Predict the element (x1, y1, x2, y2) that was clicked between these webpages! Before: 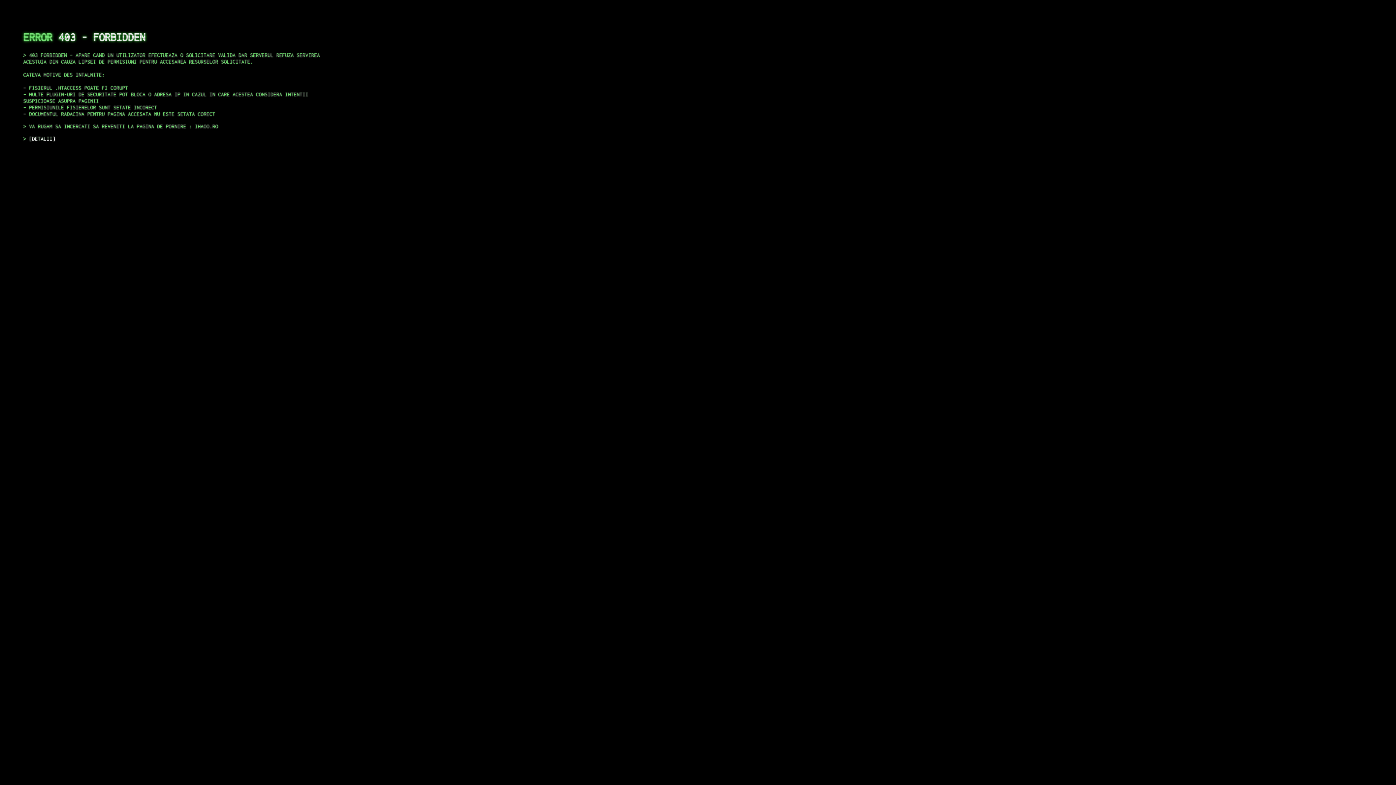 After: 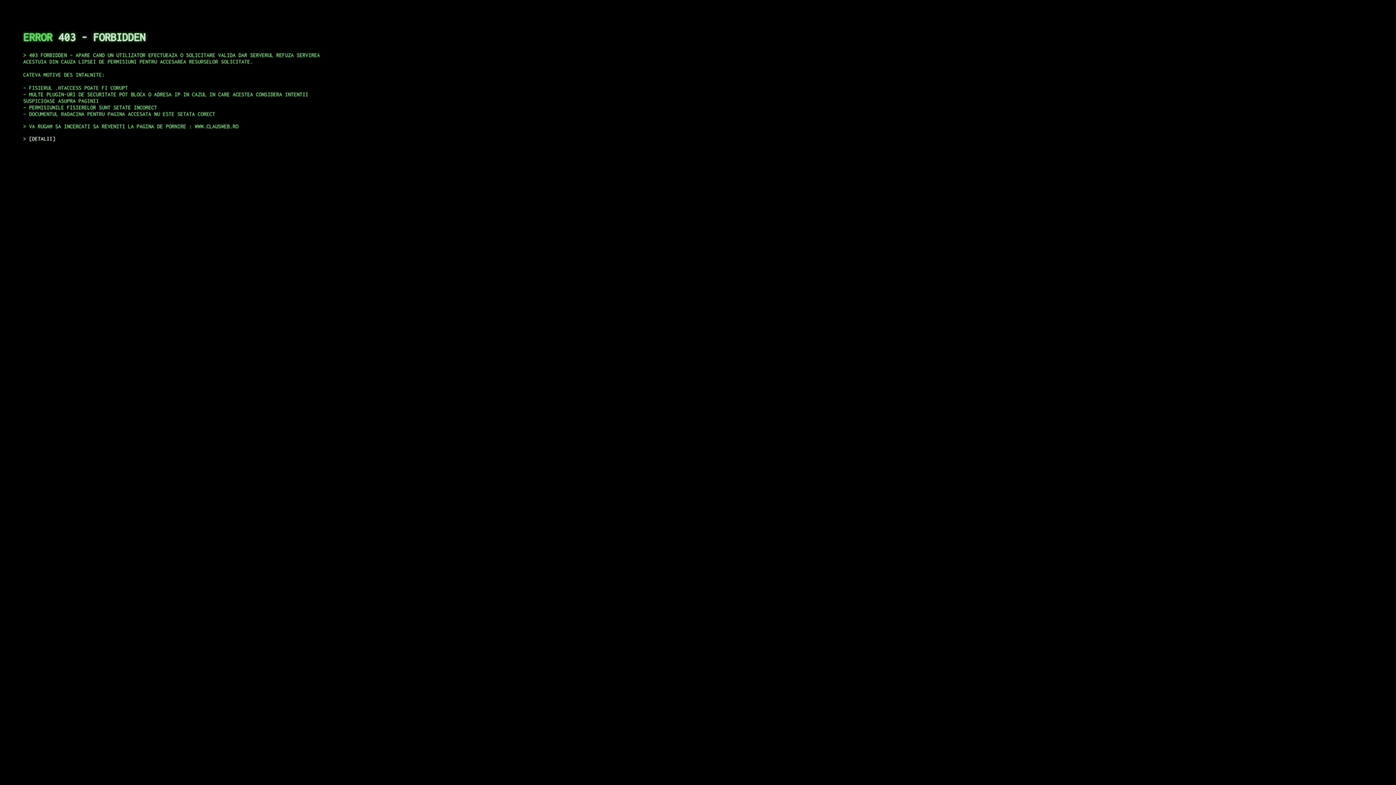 Action: label: DETALII bbox: (29, 135, 55, 141)